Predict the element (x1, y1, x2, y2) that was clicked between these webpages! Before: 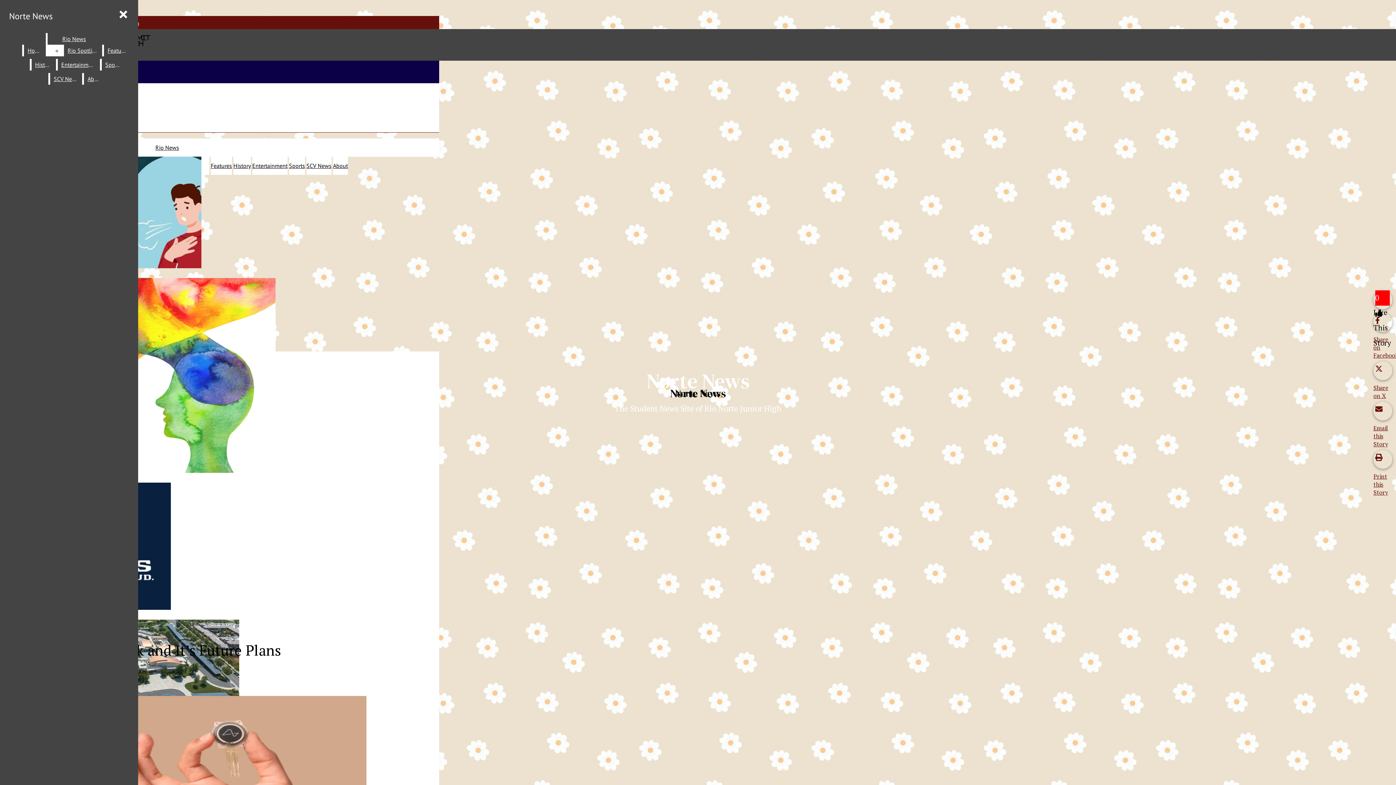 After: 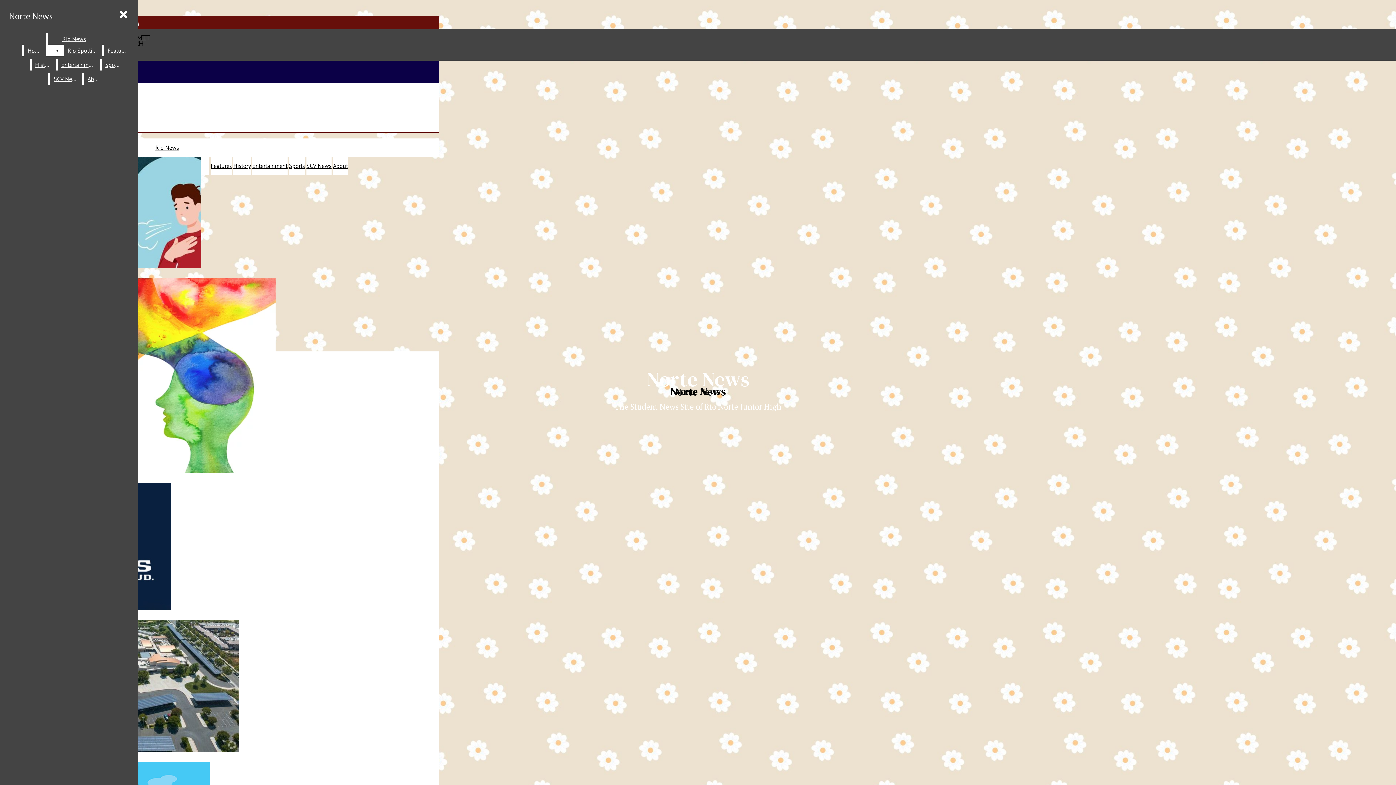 Action: label: SCV News bbox: (50, 73, 80, 84)